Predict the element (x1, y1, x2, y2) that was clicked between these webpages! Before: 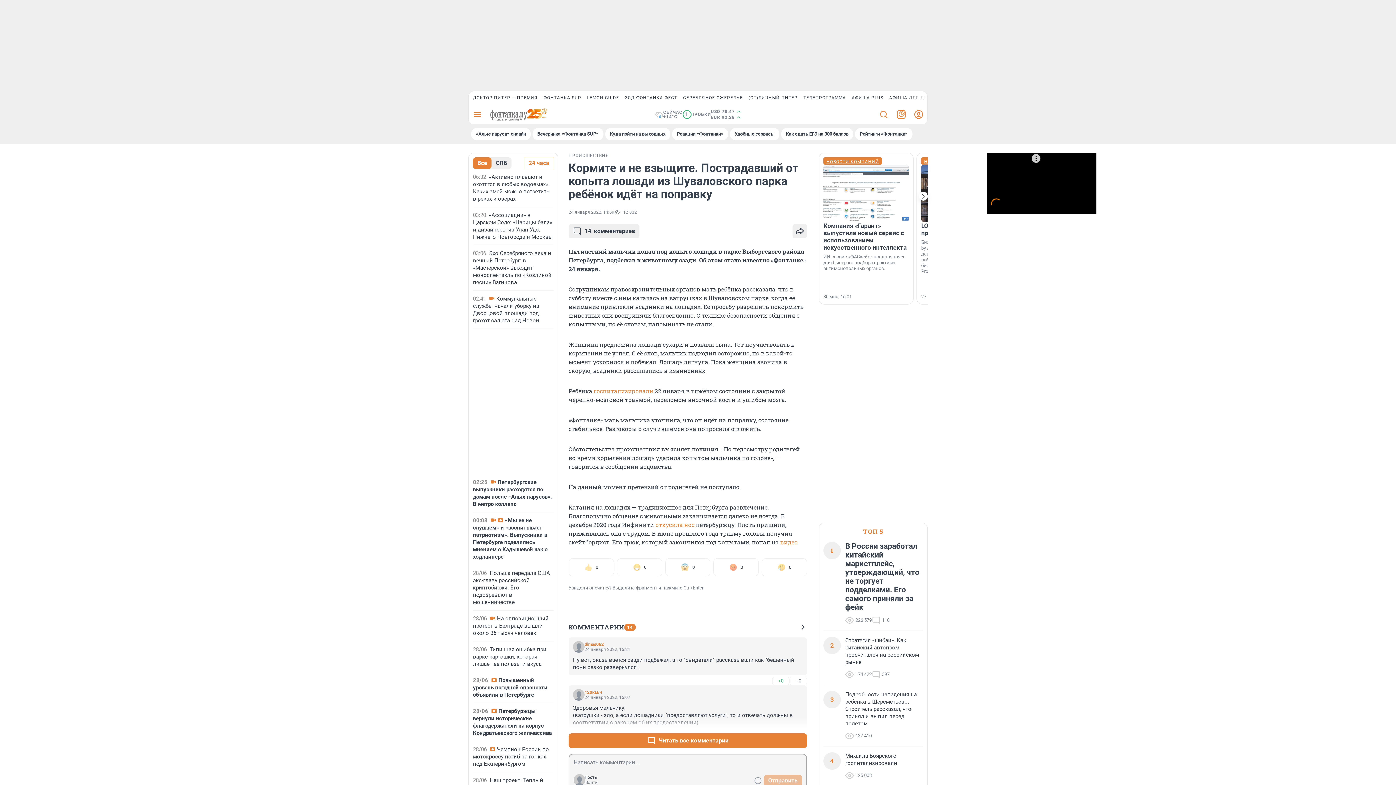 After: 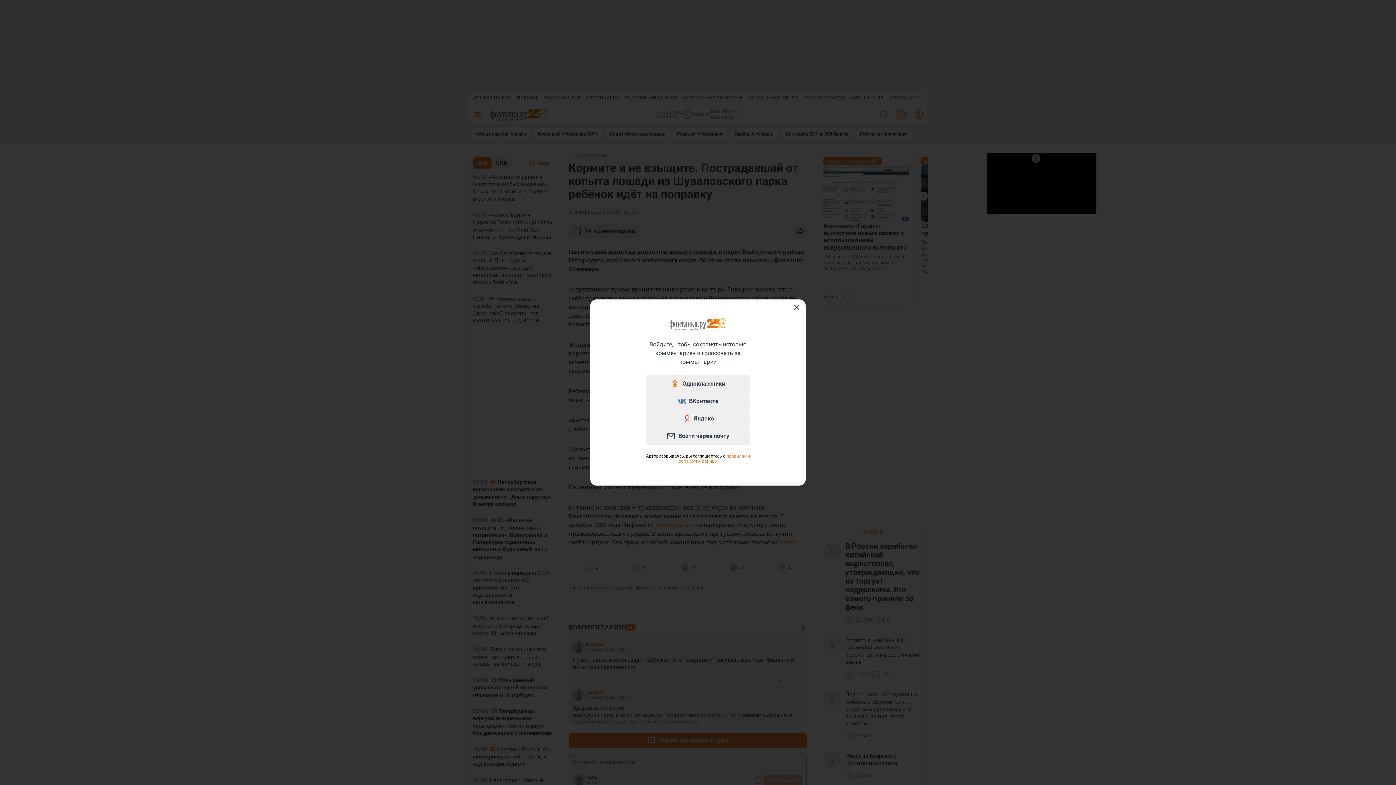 Action: bbox: (910, 104, 927, 124)